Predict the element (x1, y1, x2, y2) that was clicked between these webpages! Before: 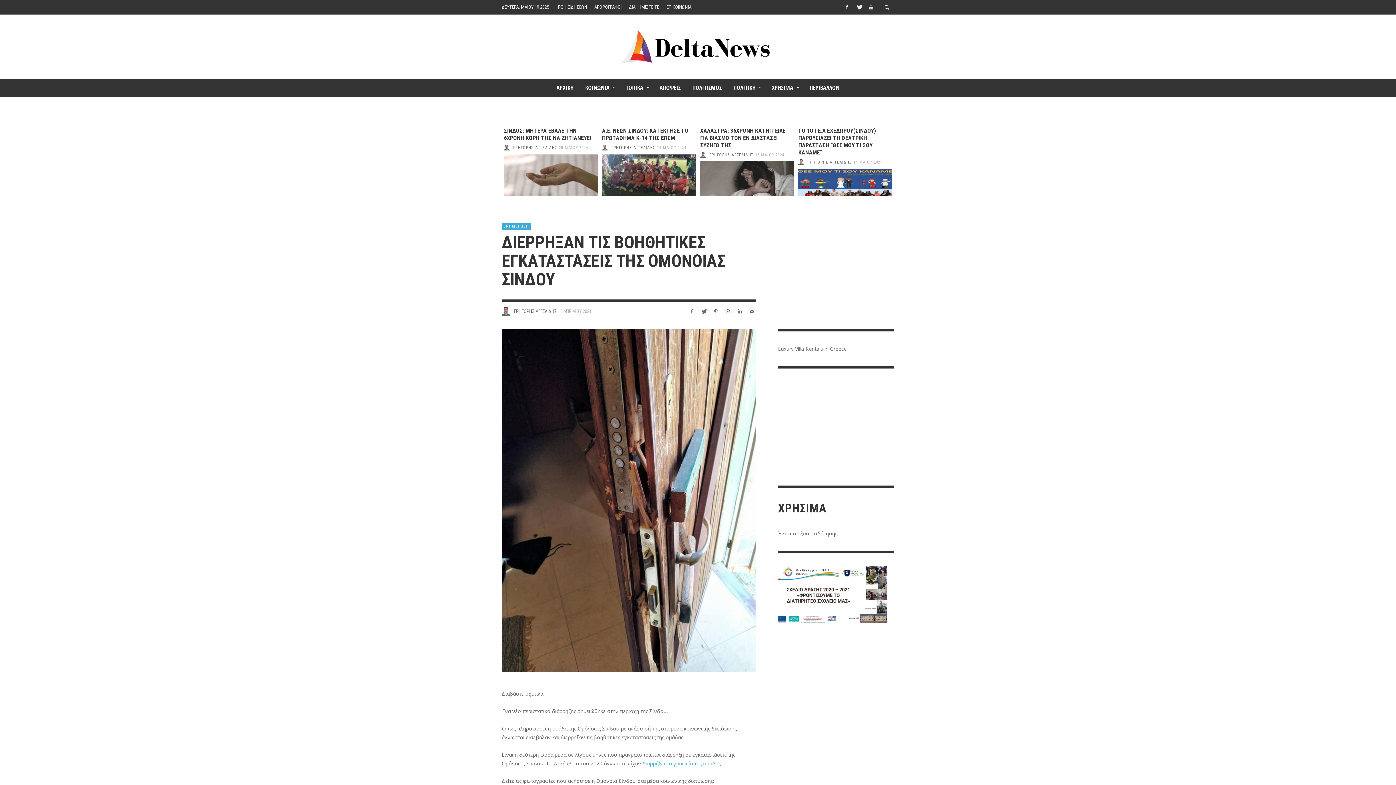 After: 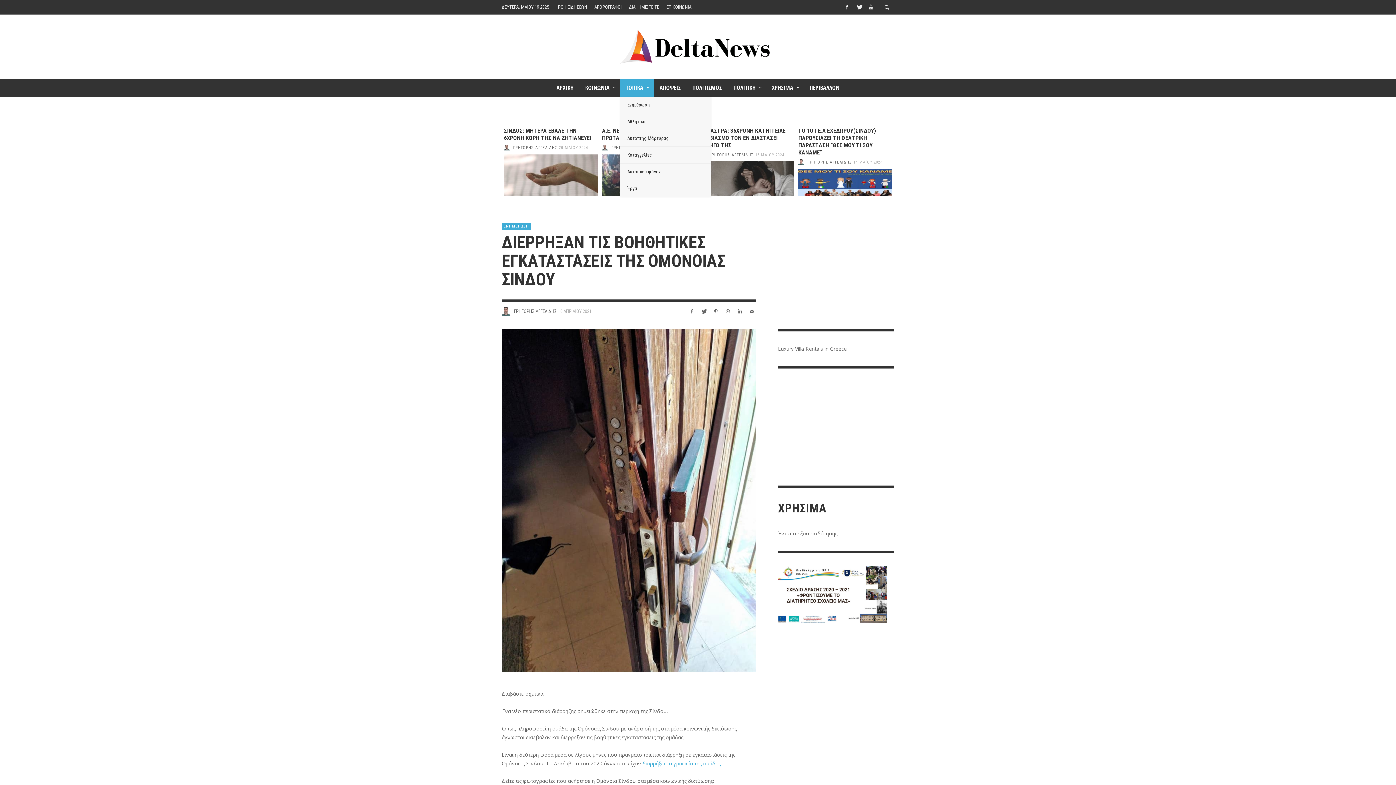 Action: bbox: (620, 78, 654, 96) label: ΤΟΠΙΚΑ